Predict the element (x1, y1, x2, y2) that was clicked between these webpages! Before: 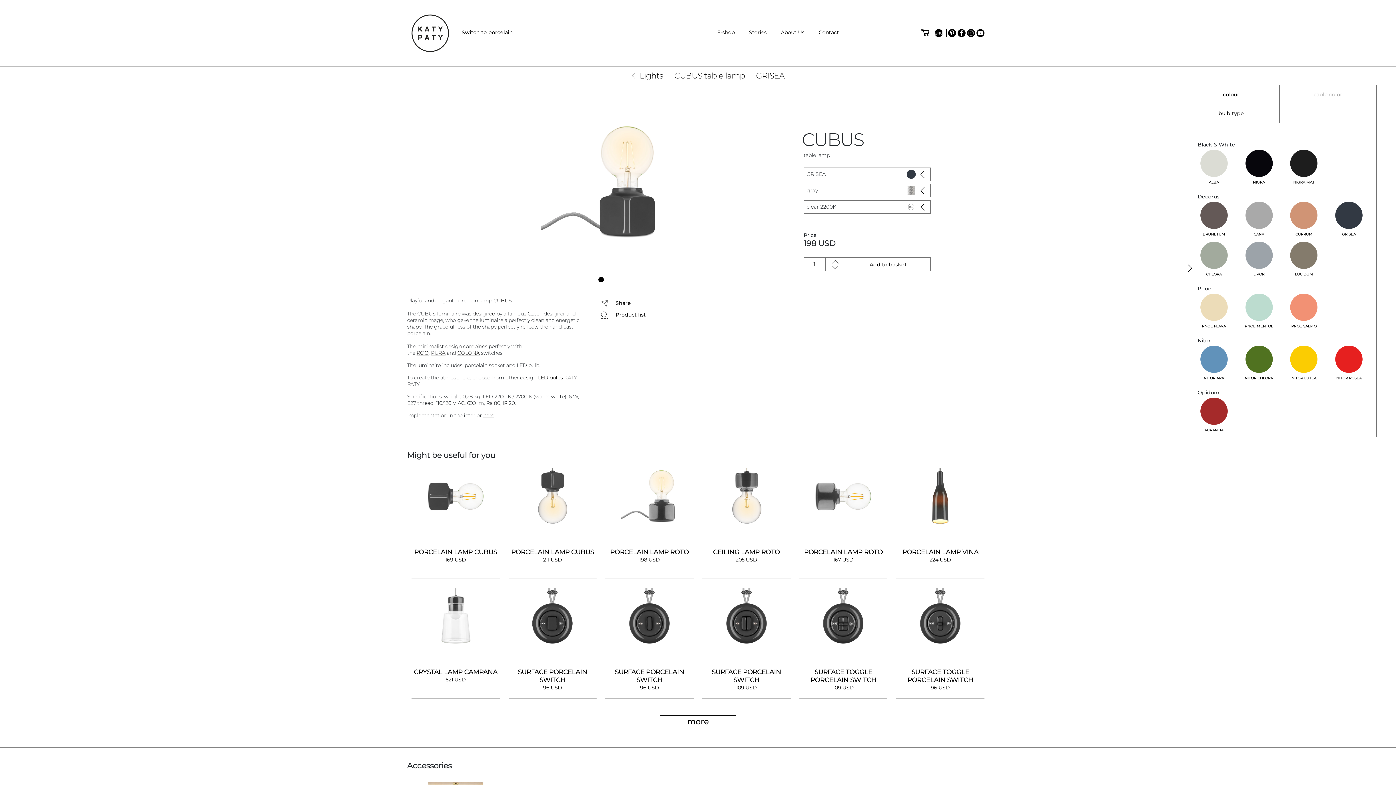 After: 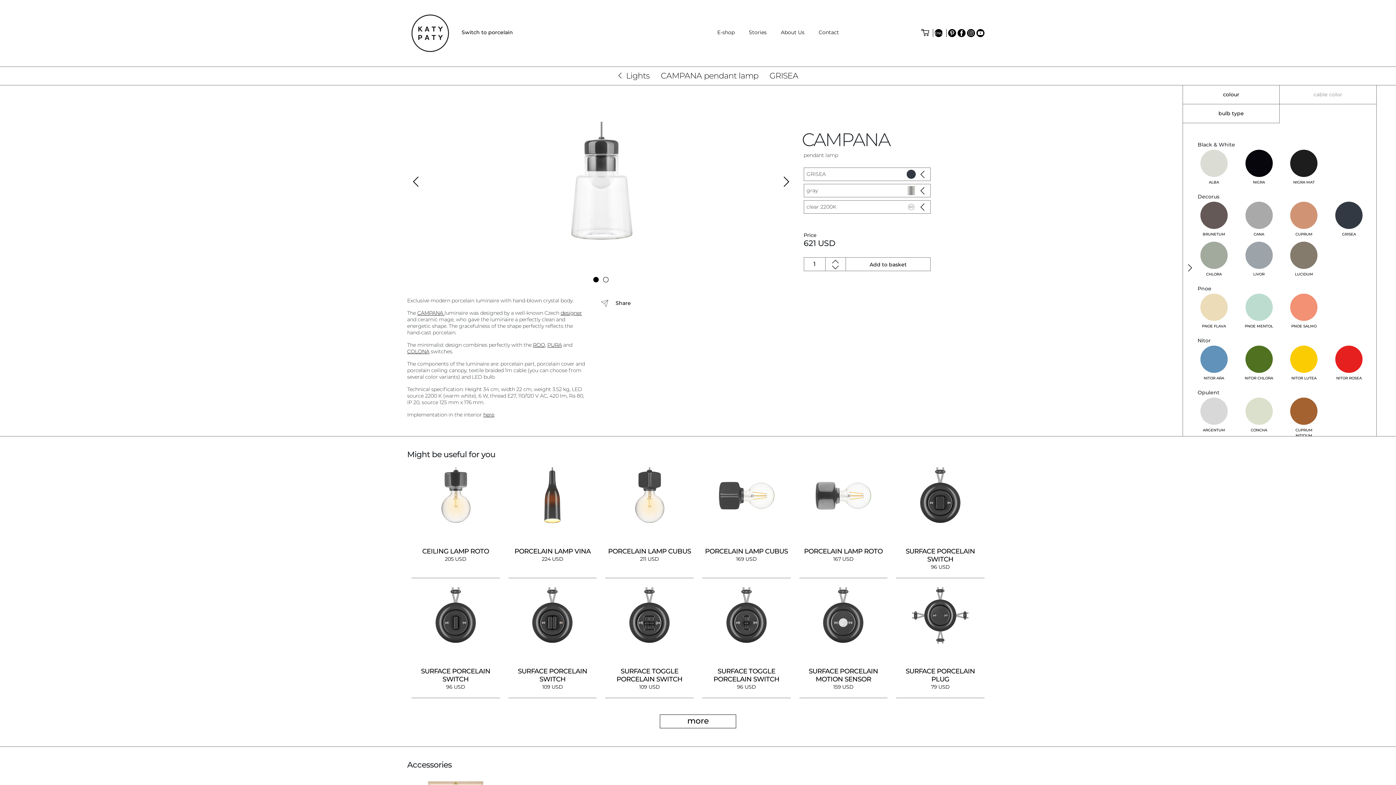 Action: bbox: (407, 584, 504, 704) label: CRYSTAL LAMP CAMPANA
621 USD